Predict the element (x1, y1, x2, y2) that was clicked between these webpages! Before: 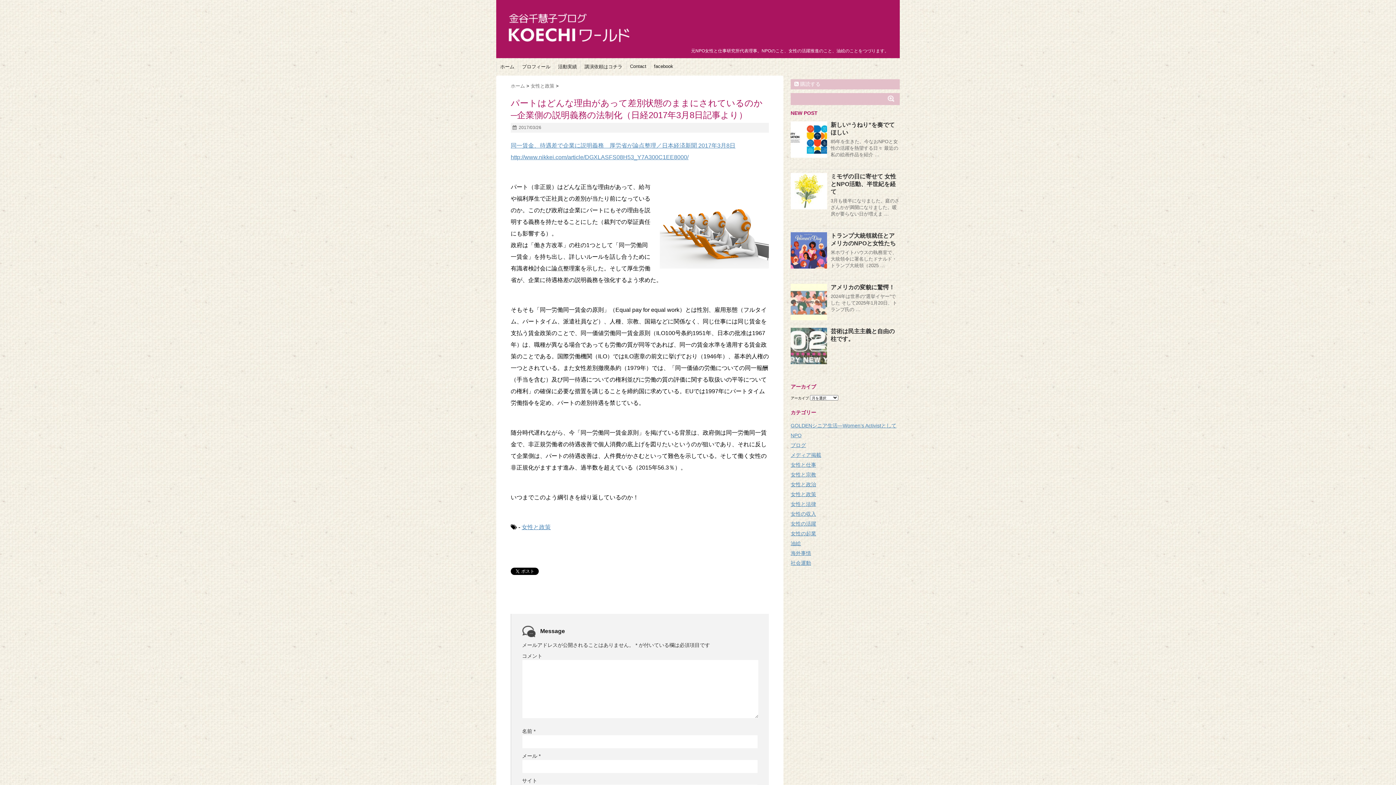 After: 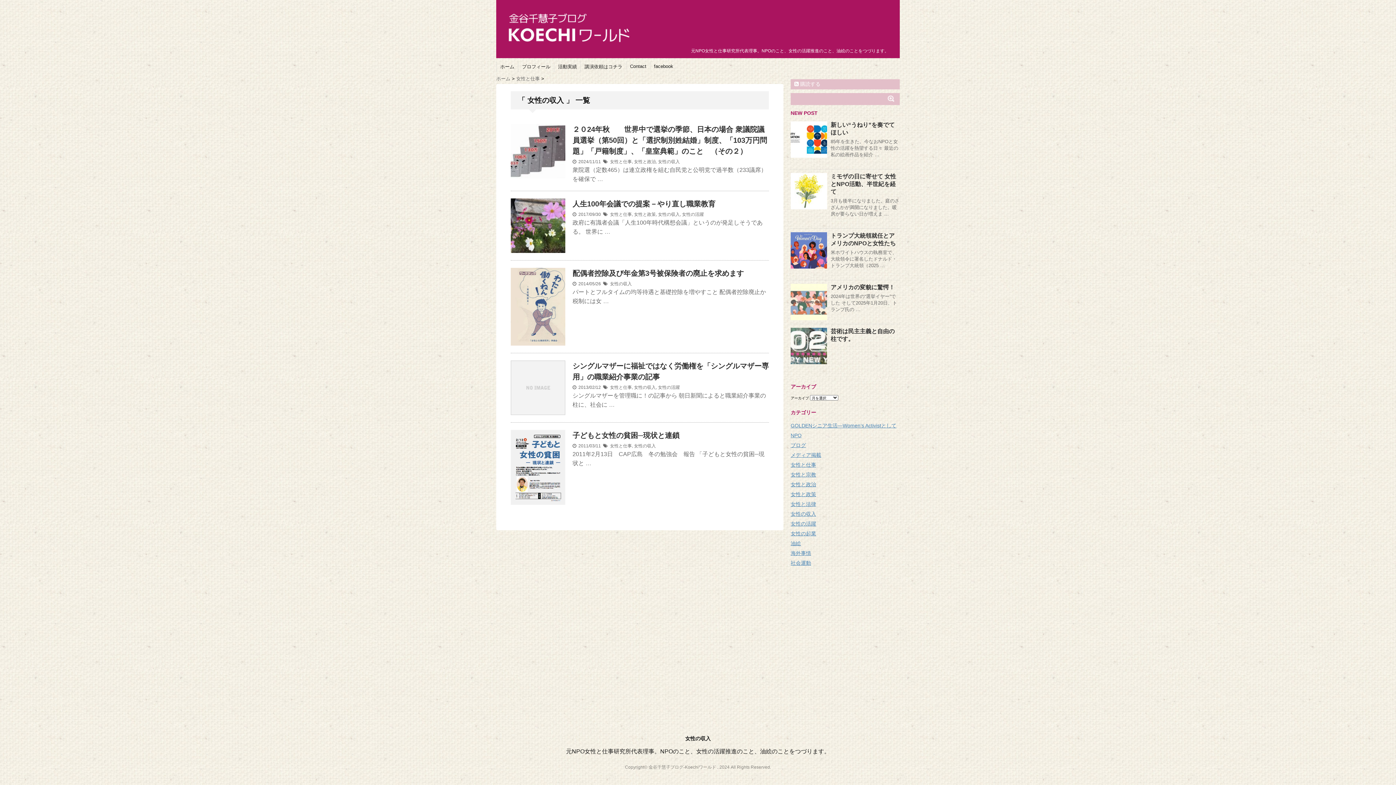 Action: bbox: (790, 511, 816, 517) label: 女性の収入